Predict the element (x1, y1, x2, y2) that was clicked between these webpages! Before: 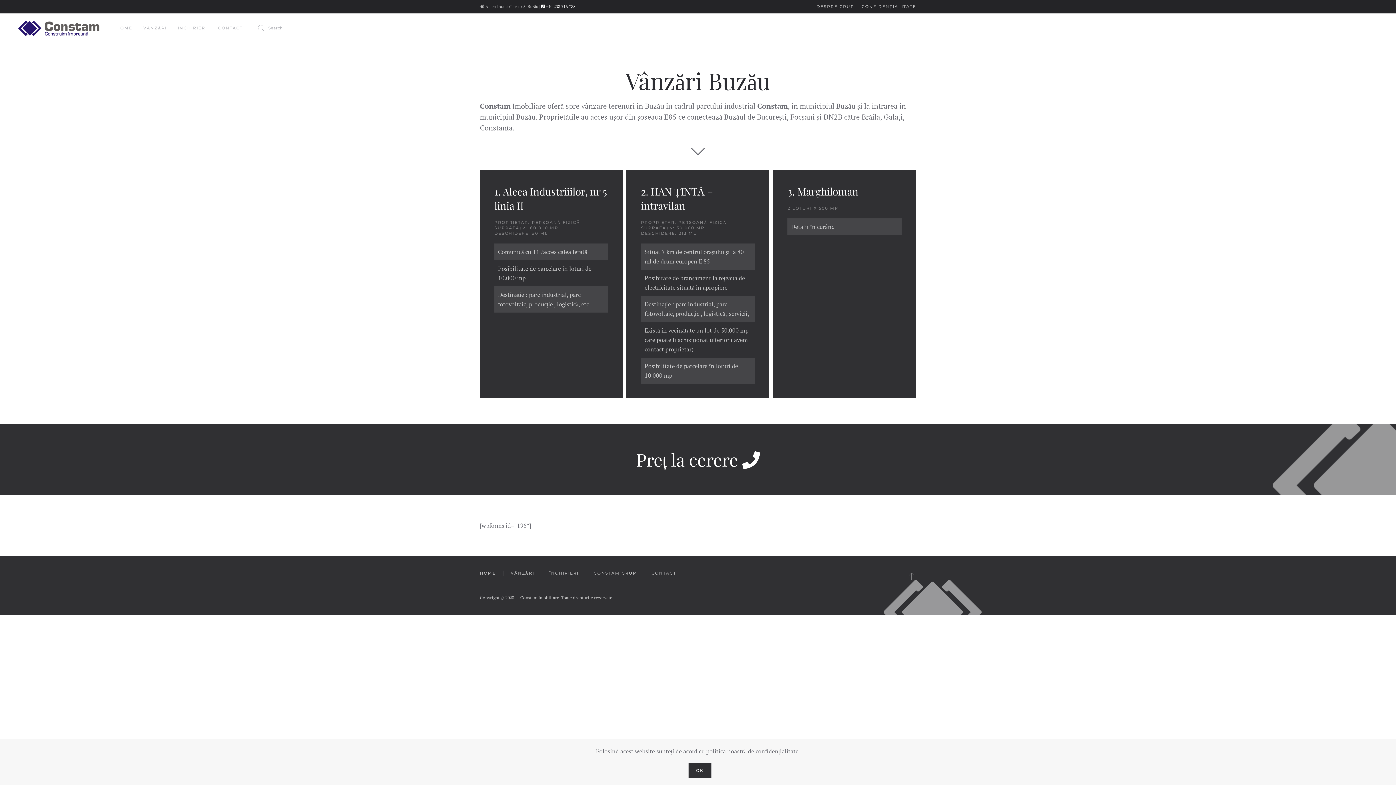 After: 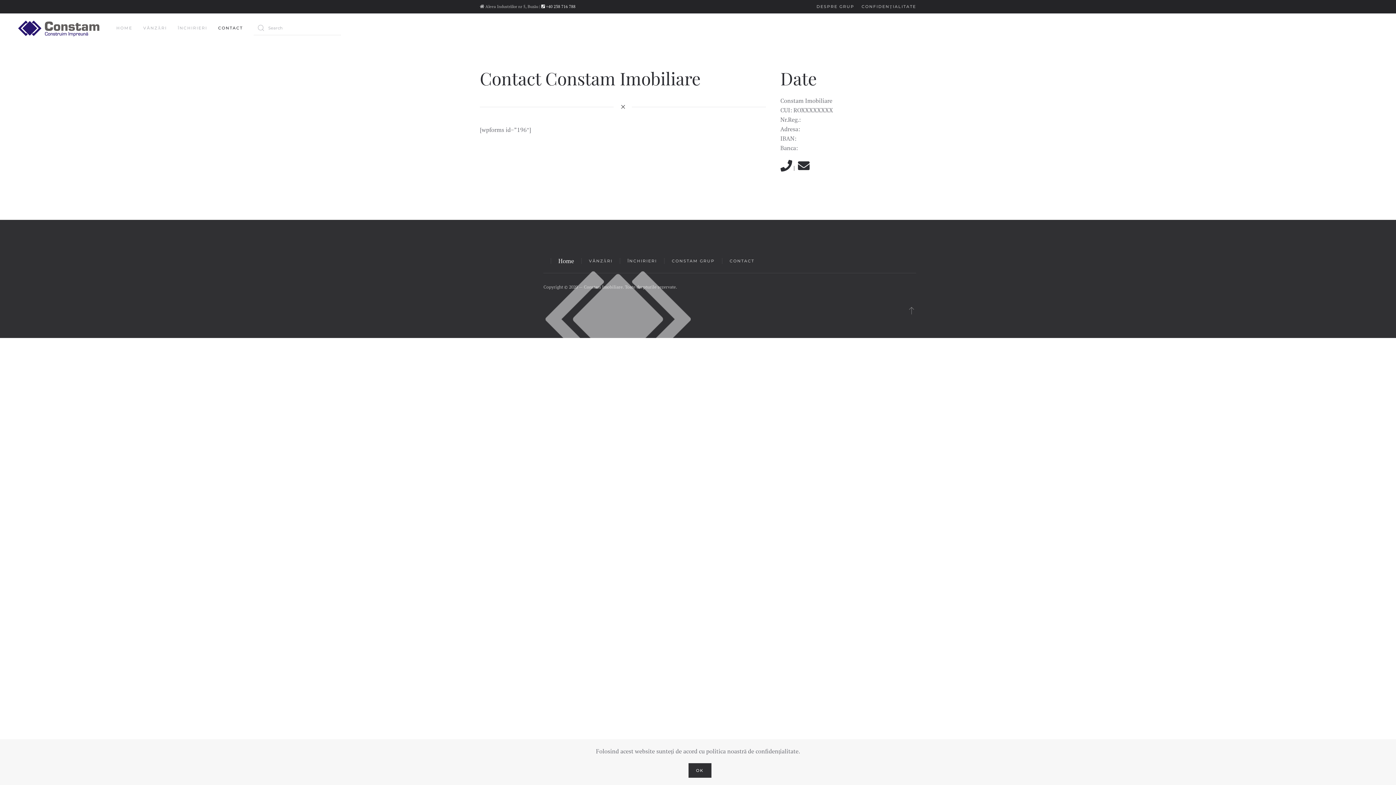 Action: label: CONTACT bbox: (212, 13, 248, 42)